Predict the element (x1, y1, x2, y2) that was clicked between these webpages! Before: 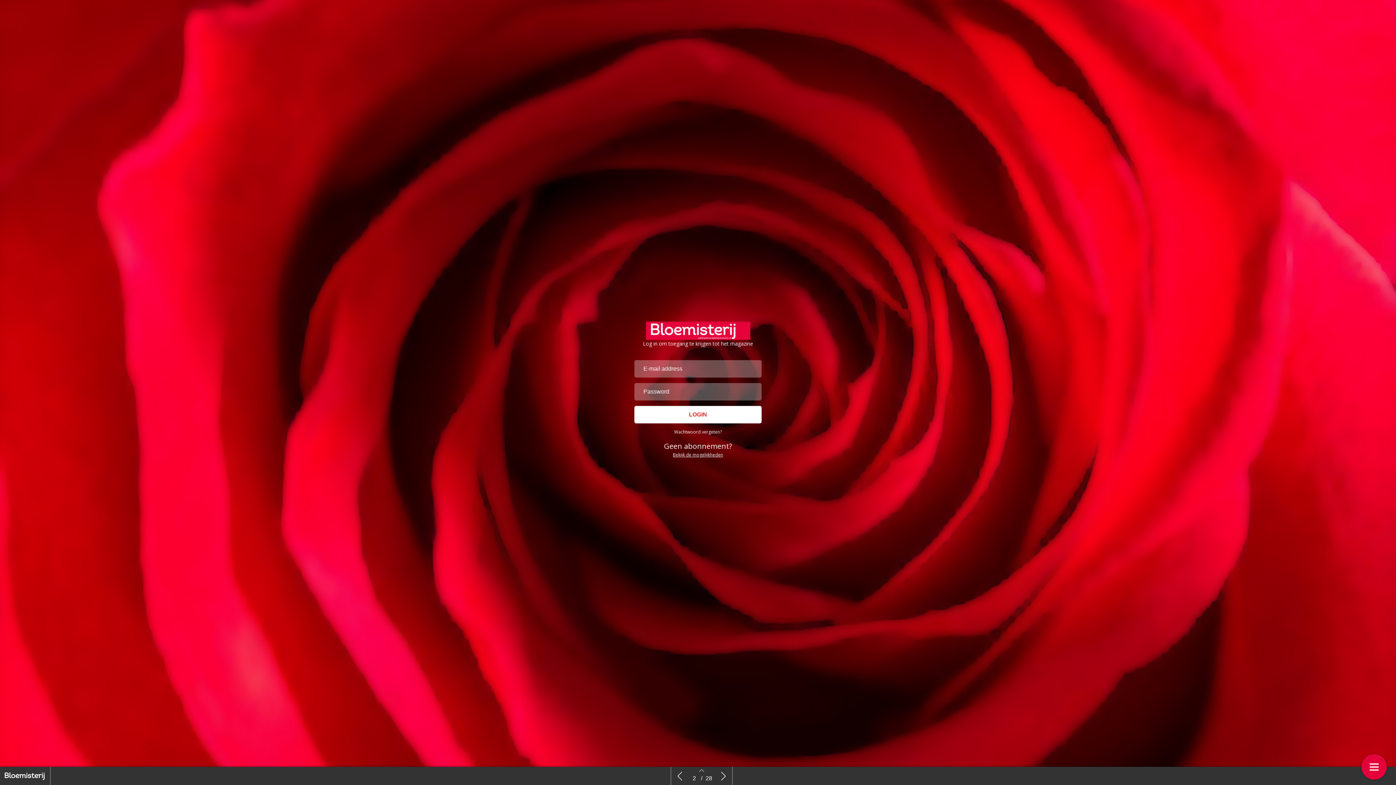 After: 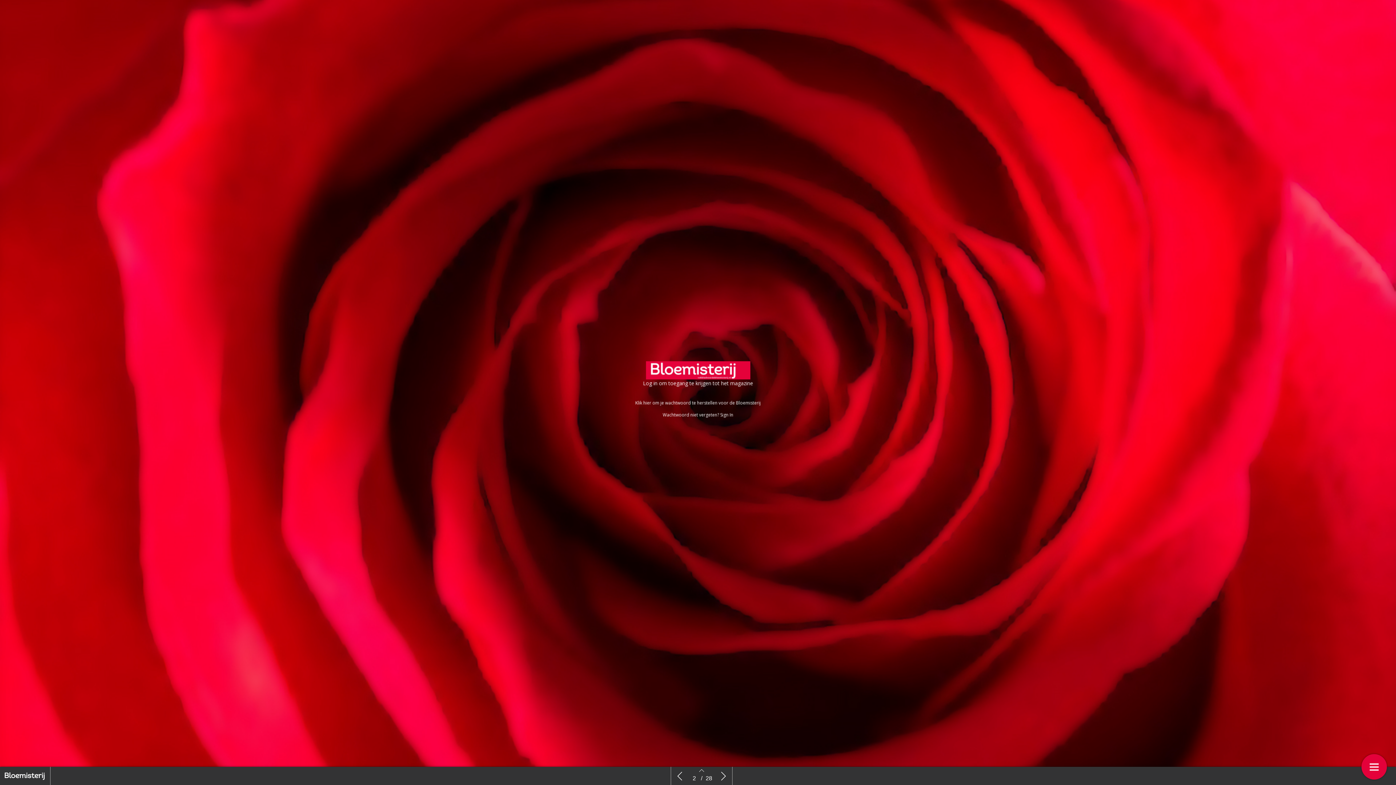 Action: bbox: (674, 428, 722, 435) label: Wachtwoord vergeten?